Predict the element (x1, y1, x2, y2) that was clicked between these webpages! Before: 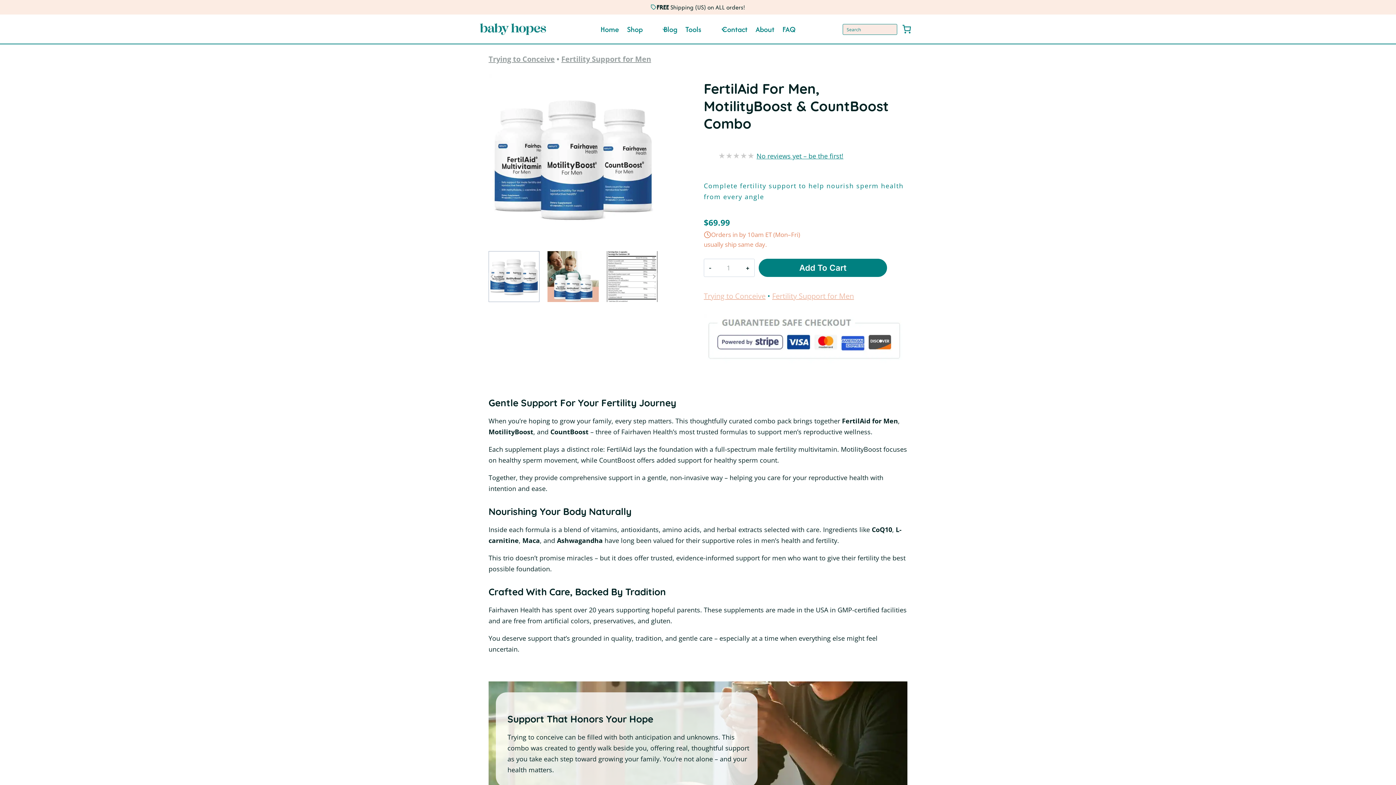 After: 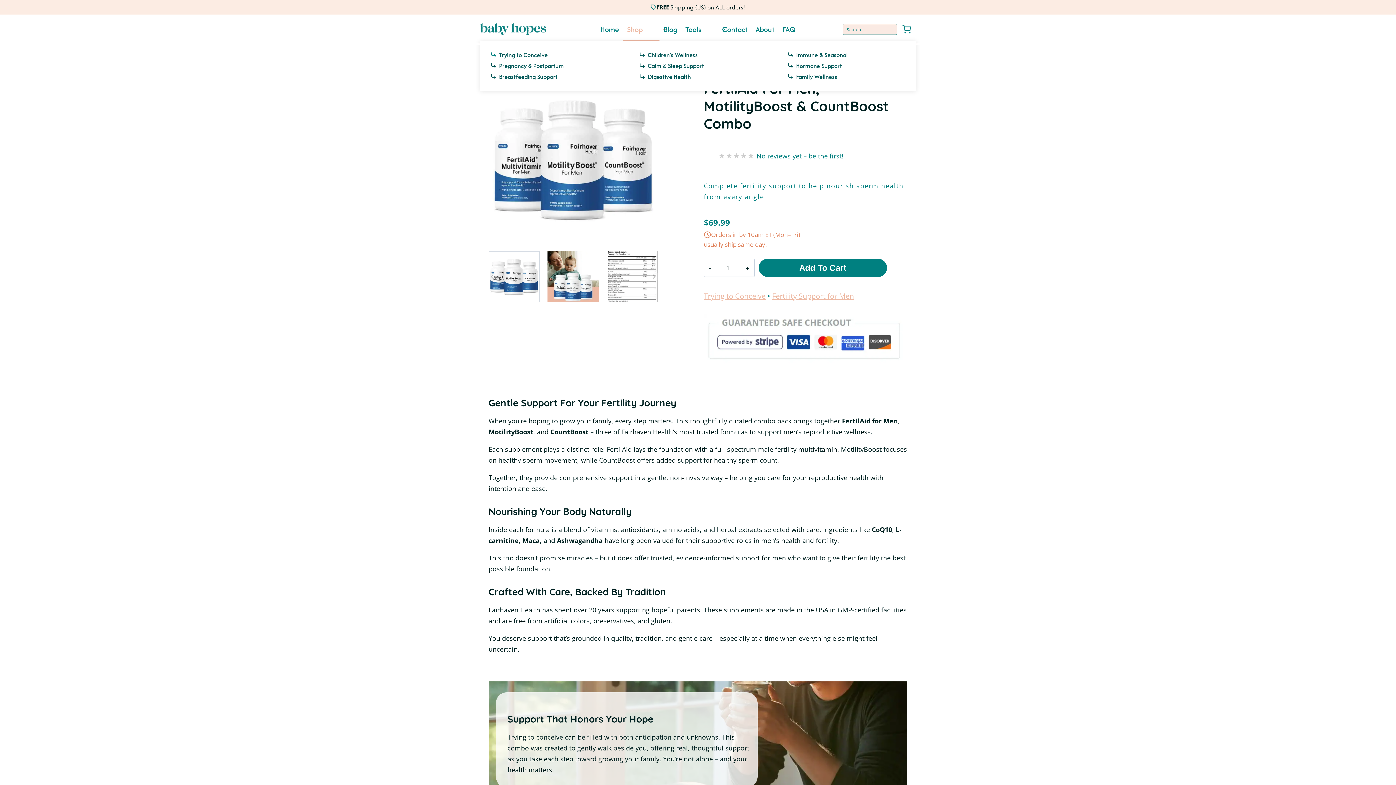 Action: label: Shop bbox: (623, 17, 659, 40)